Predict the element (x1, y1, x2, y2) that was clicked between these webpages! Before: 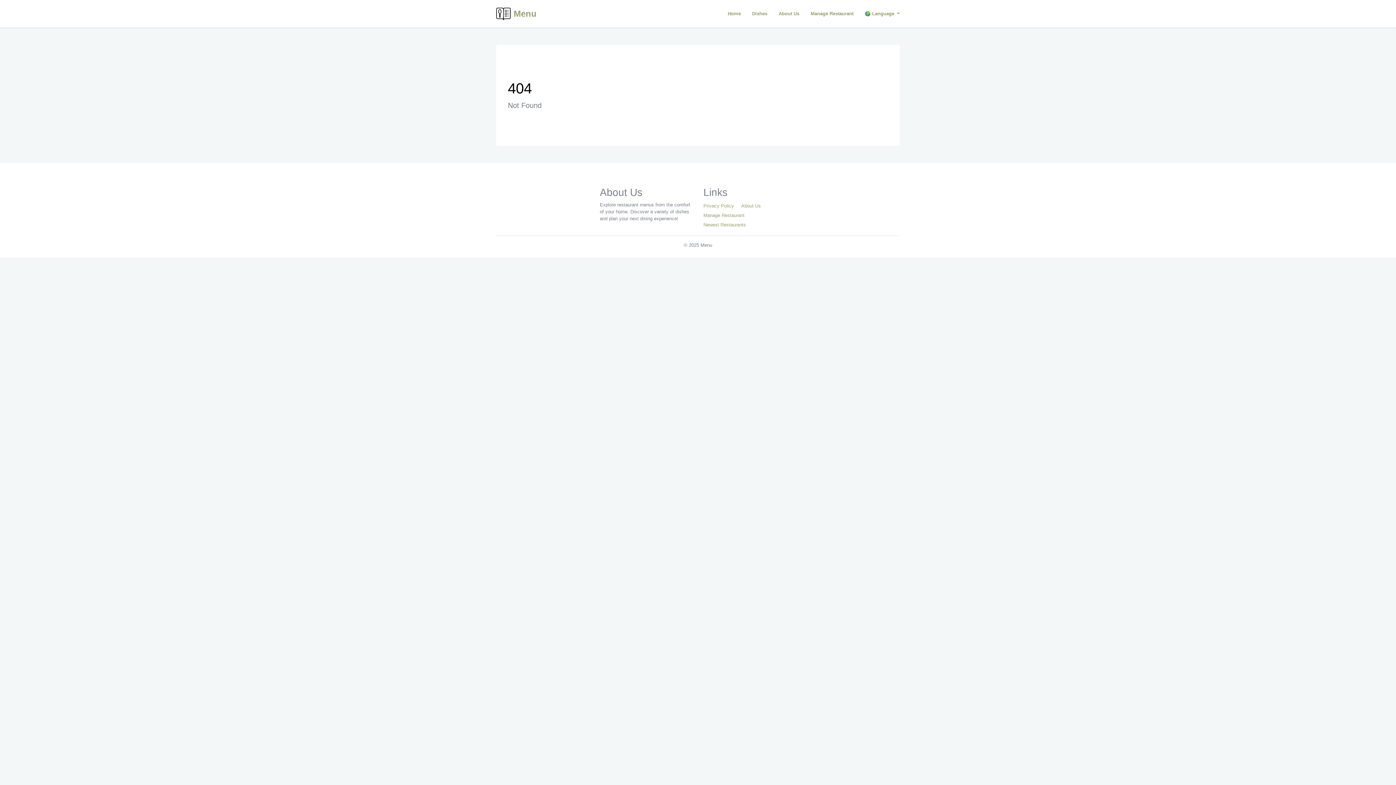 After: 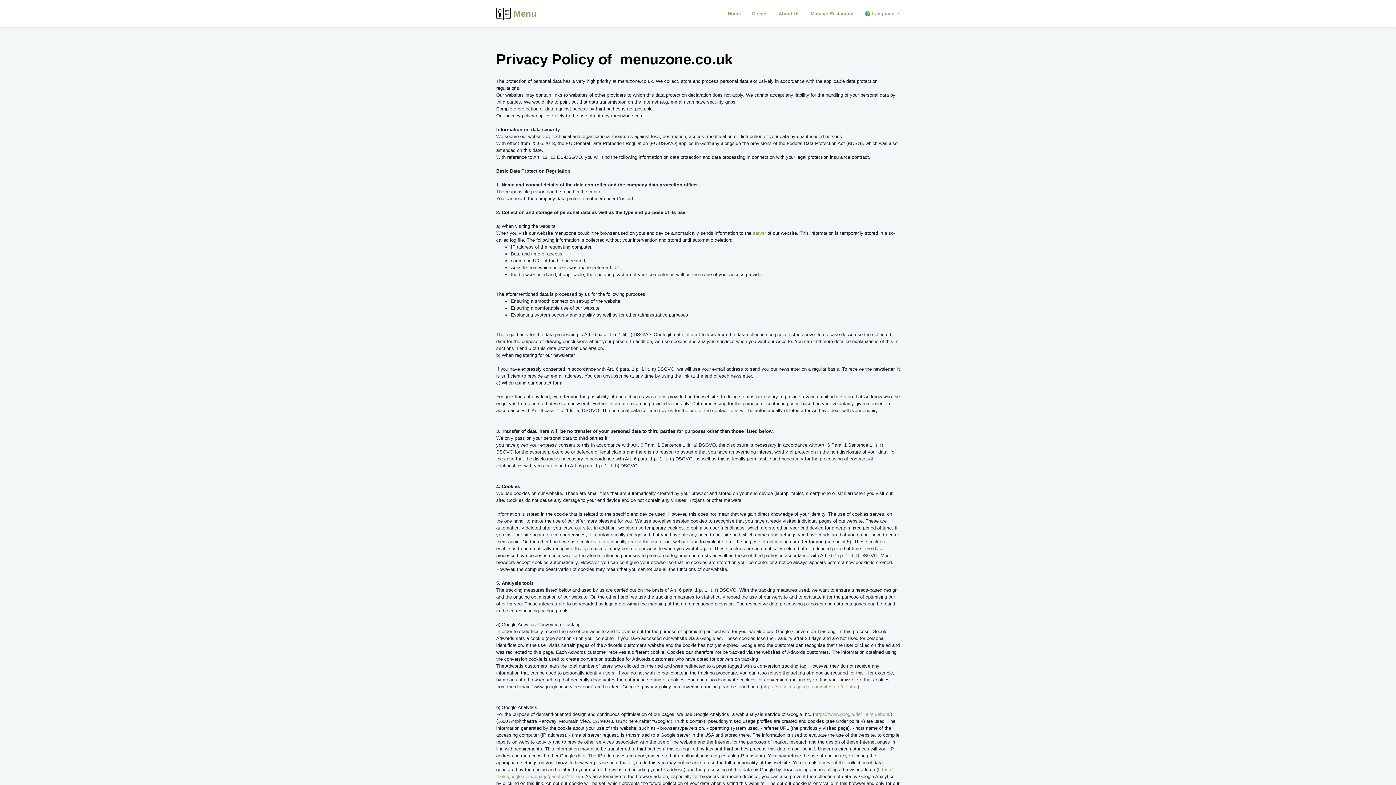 Action: bbox: (703, 203, 734, 208) label: Privacy Policy